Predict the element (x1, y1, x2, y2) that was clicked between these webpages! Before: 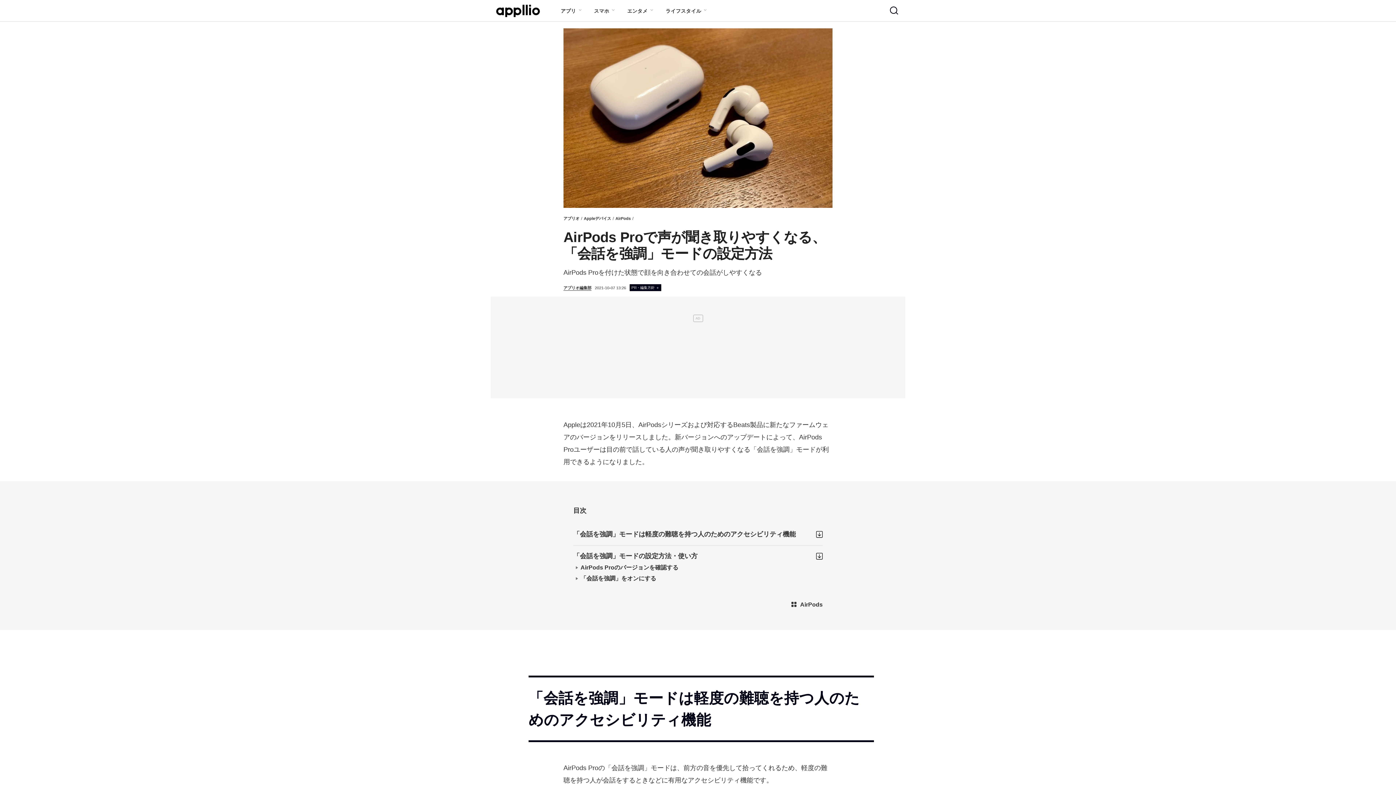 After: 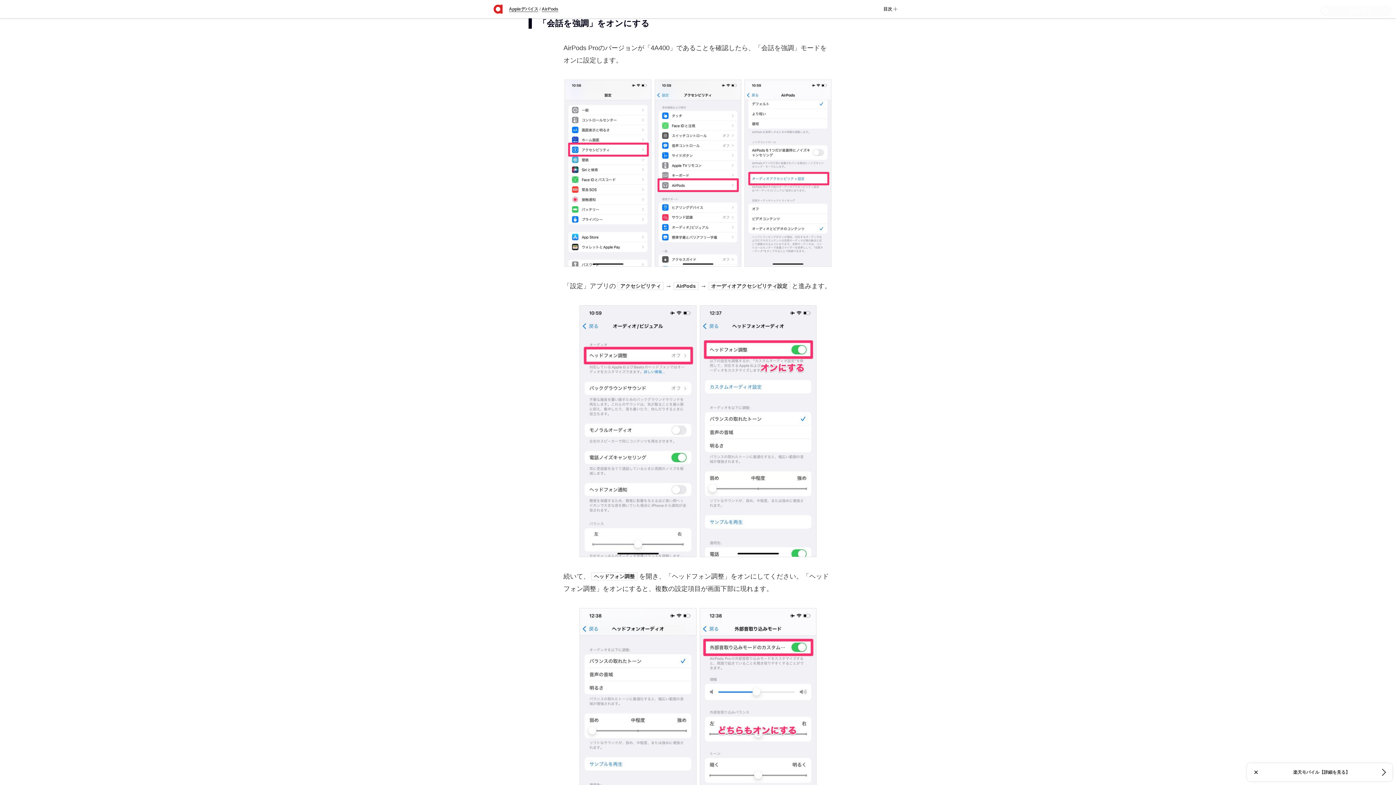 Action: label: 「会話を強調」をオンにする bbox: (580, 575, 822, 582)